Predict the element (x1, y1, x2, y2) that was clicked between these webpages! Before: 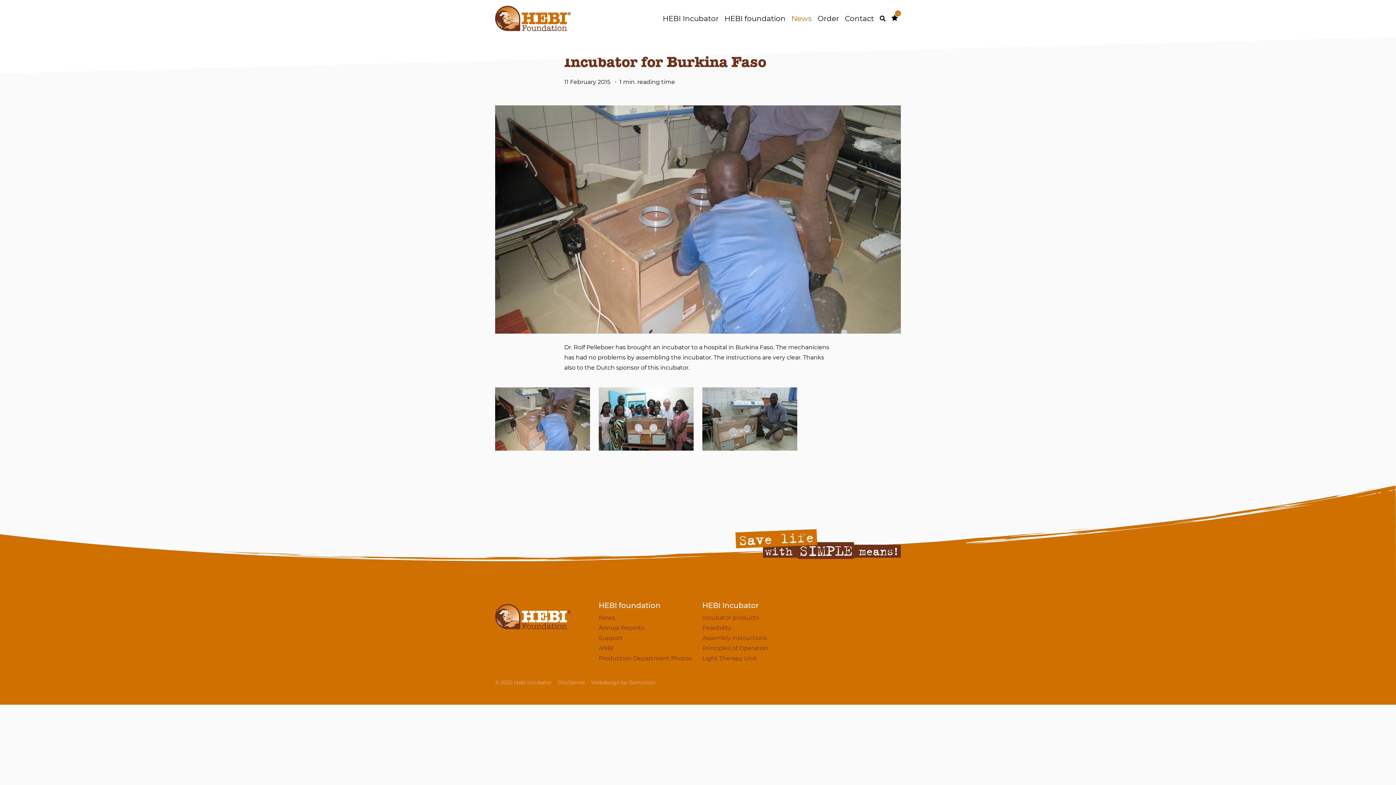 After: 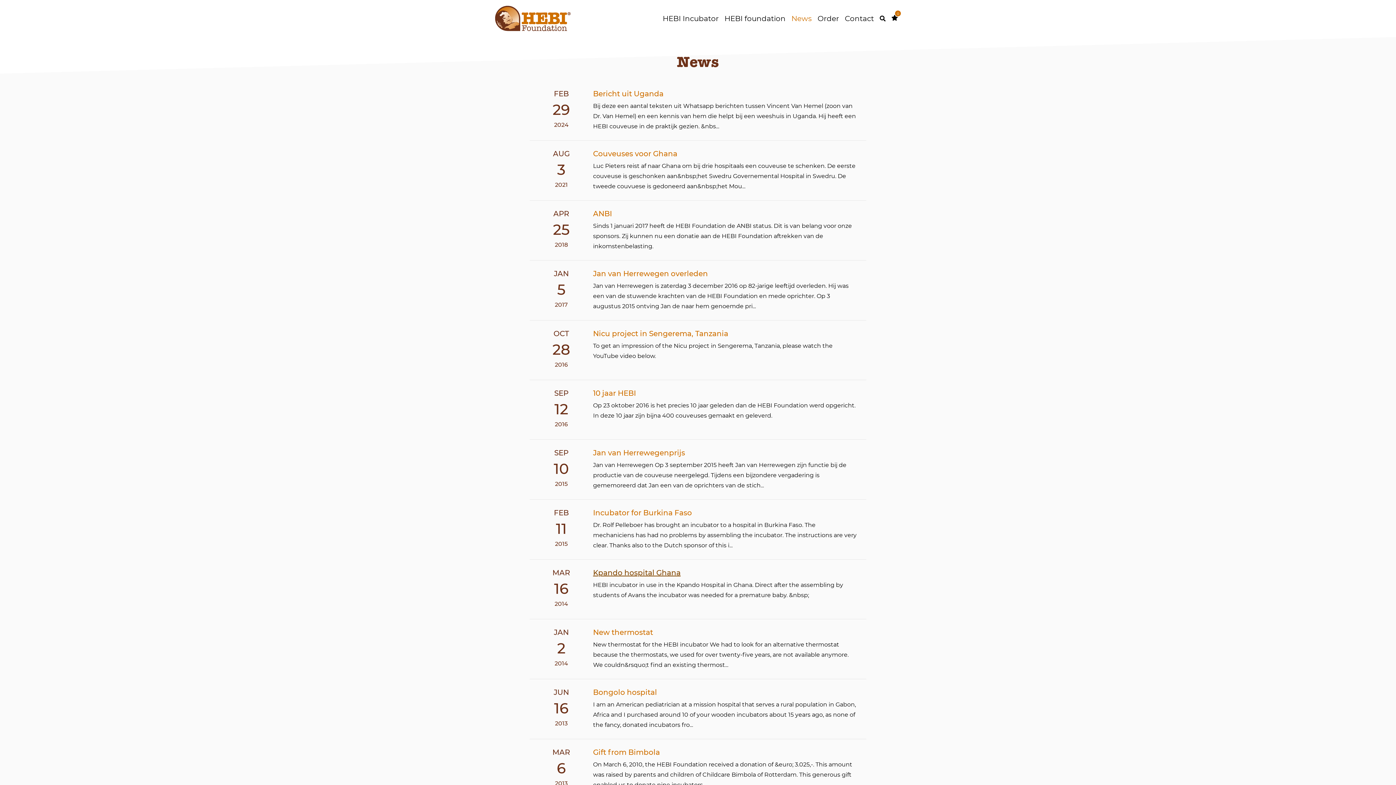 Action: label: News bbox: (598, 614, 615, 621)